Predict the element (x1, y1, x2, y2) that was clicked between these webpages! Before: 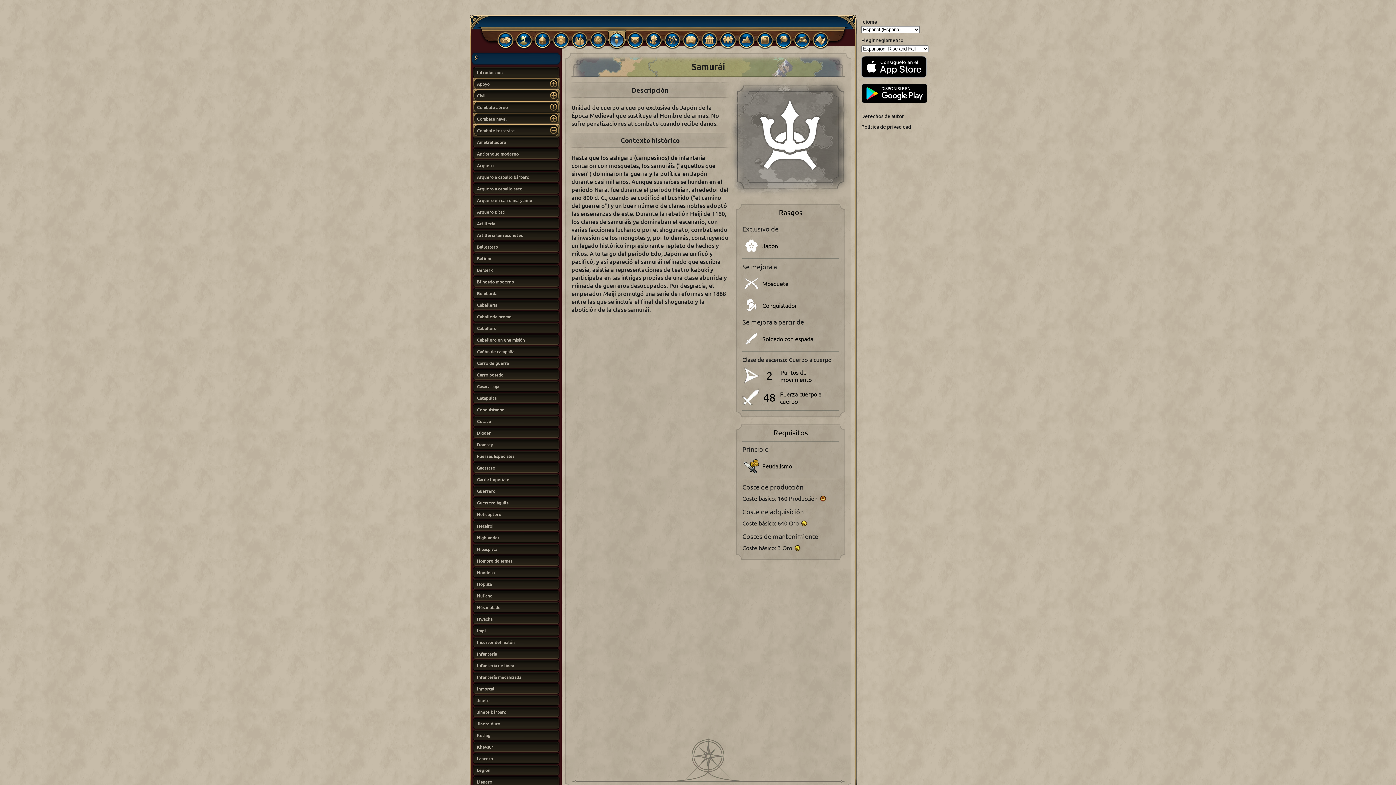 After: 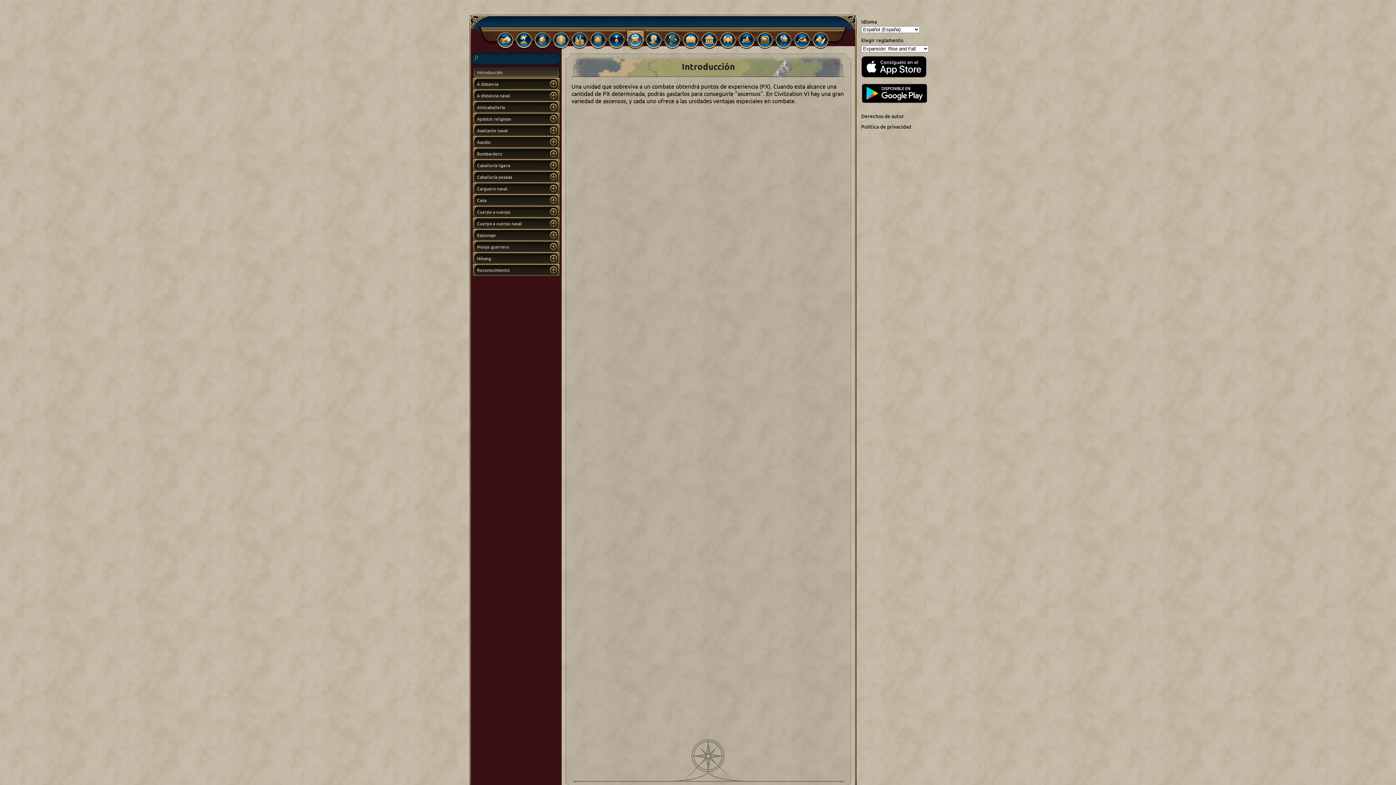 Action: bbox: (626, 27, 644, 49)